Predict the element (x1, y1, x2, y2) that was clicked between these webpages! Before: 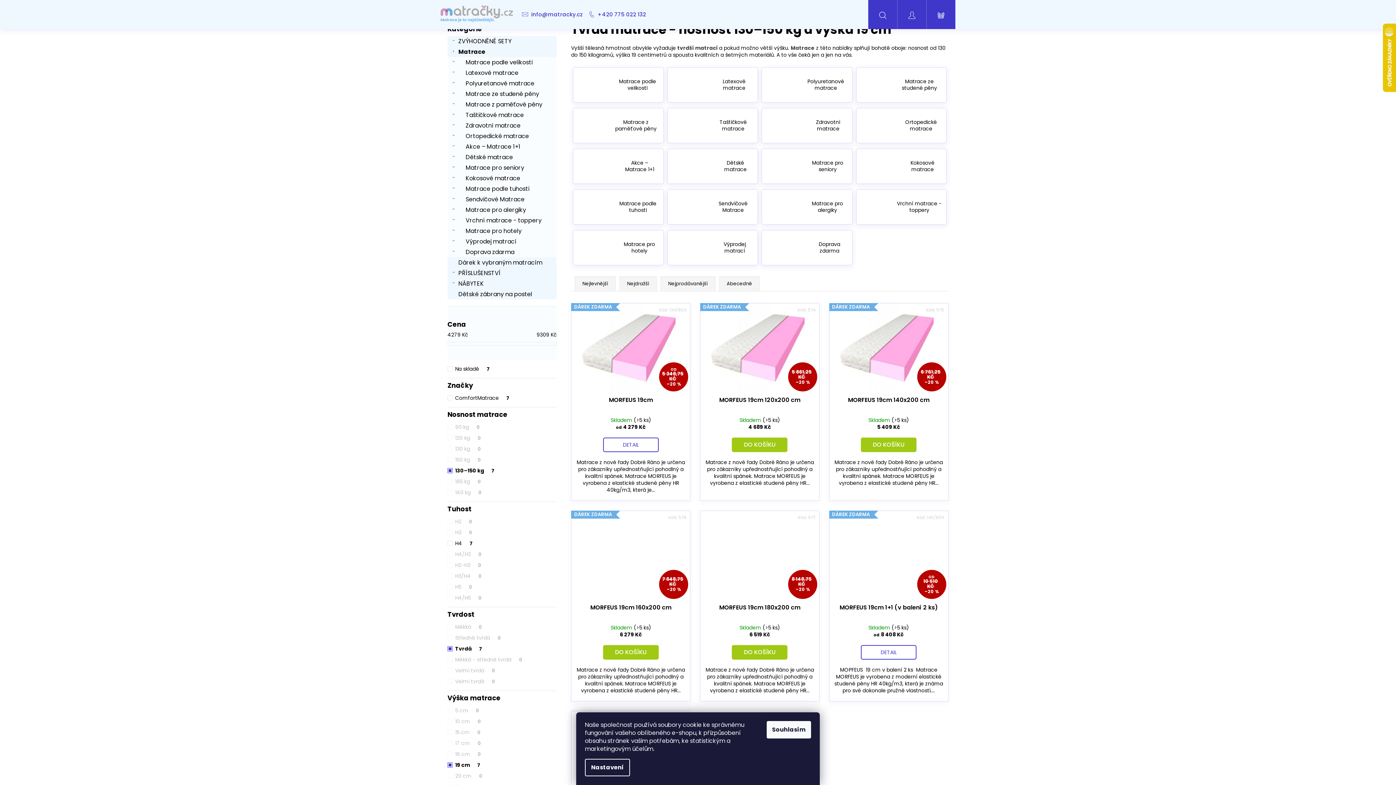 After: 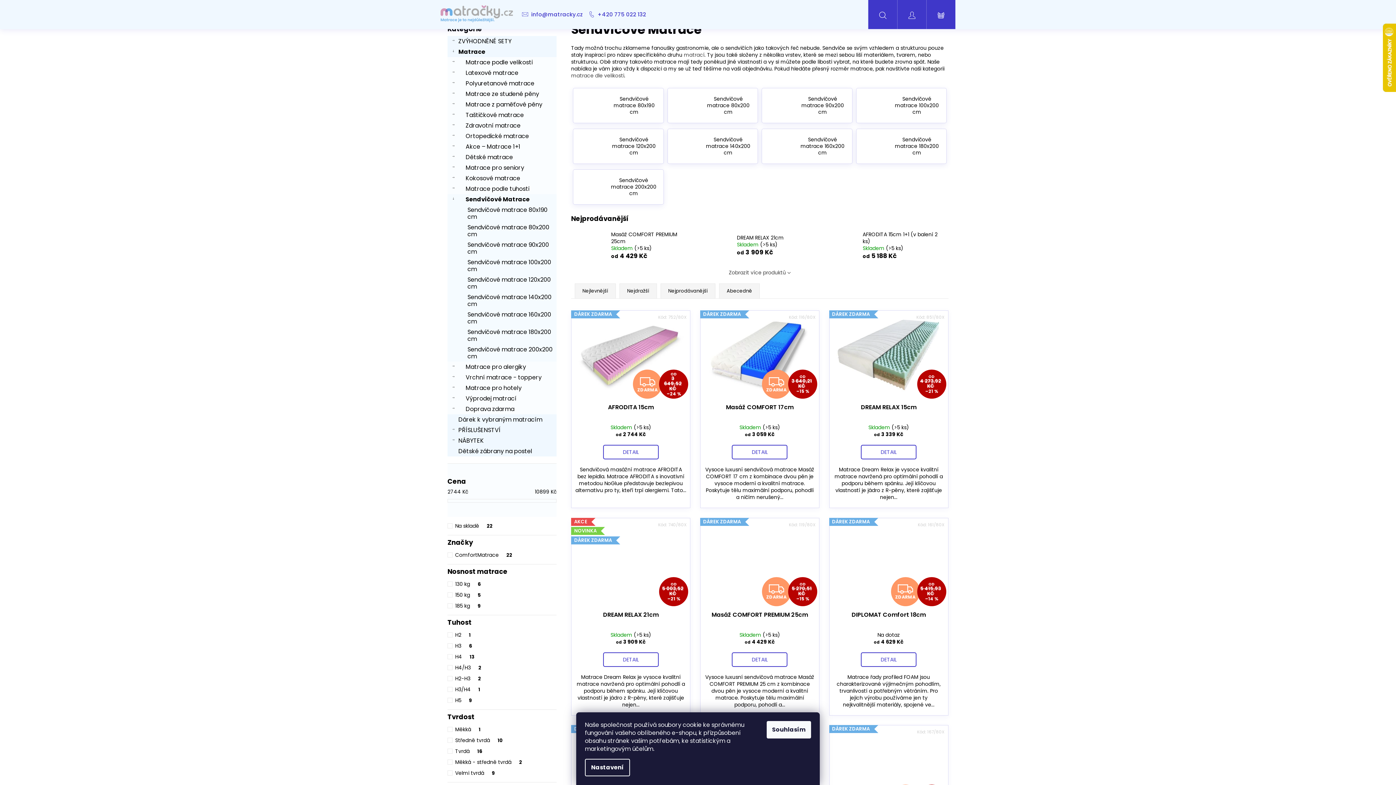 Action: label: Sendvičové Matrace
  bbox: (447, 194, 556, 204)